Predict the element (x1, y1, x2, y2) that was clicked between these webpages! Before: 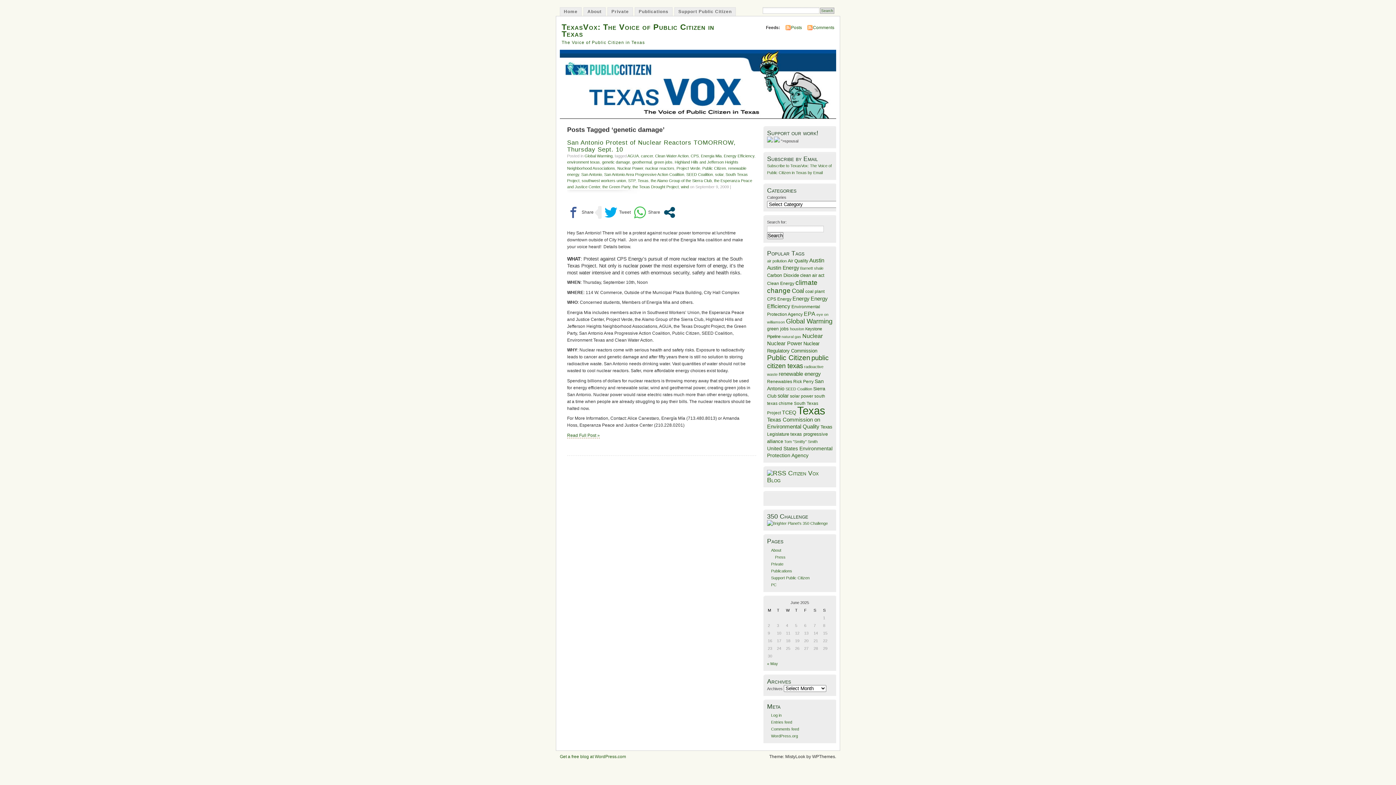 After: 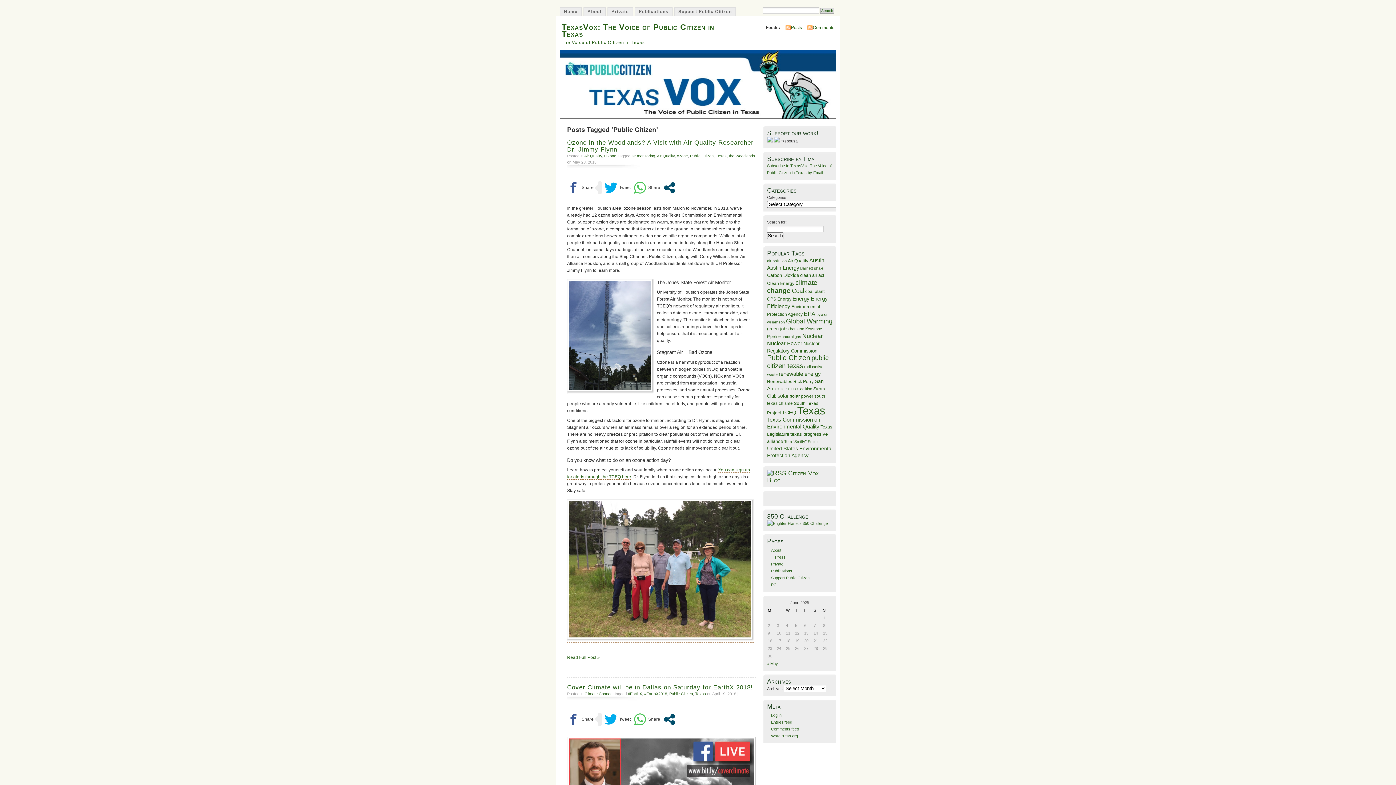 Action: bbox: (767, 353, 810, 361) label: Public Citizen (241 items)